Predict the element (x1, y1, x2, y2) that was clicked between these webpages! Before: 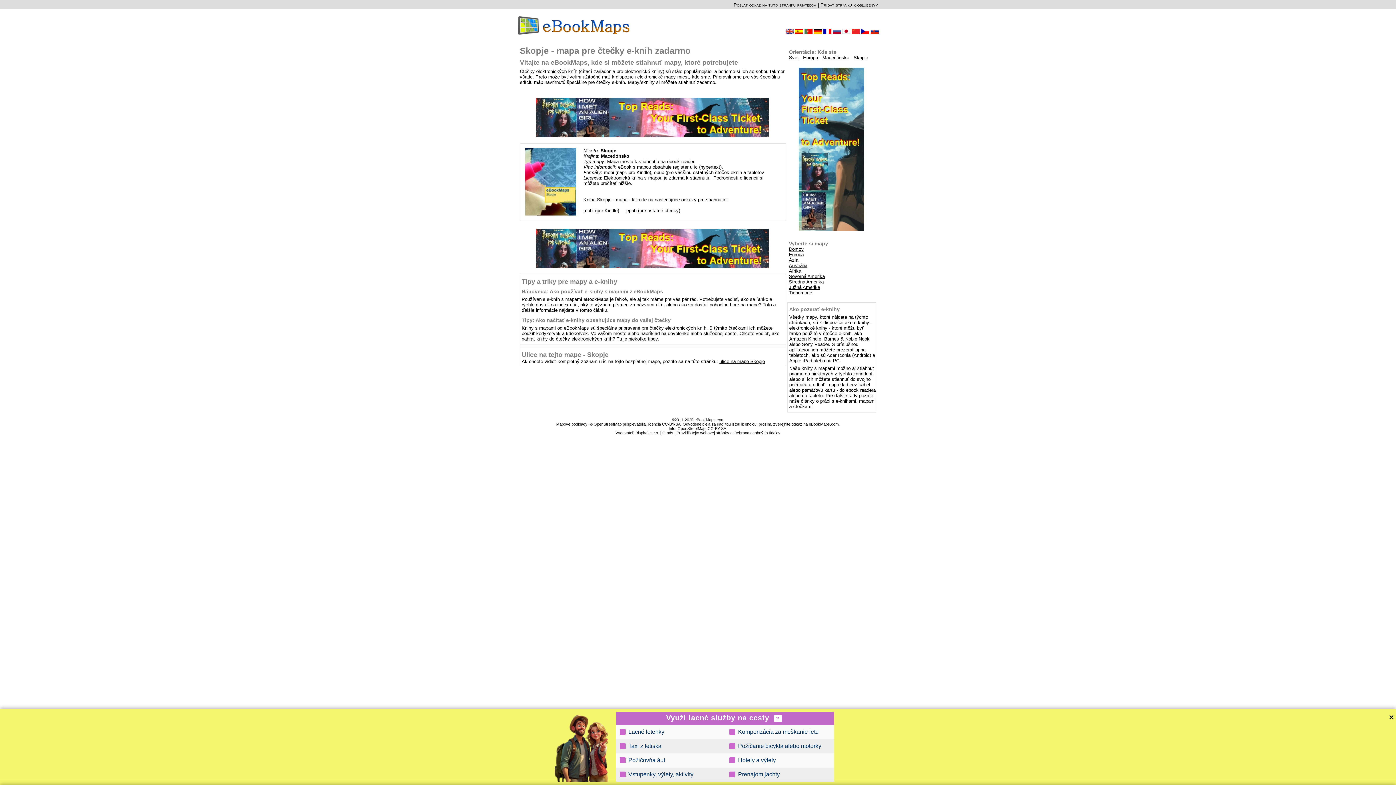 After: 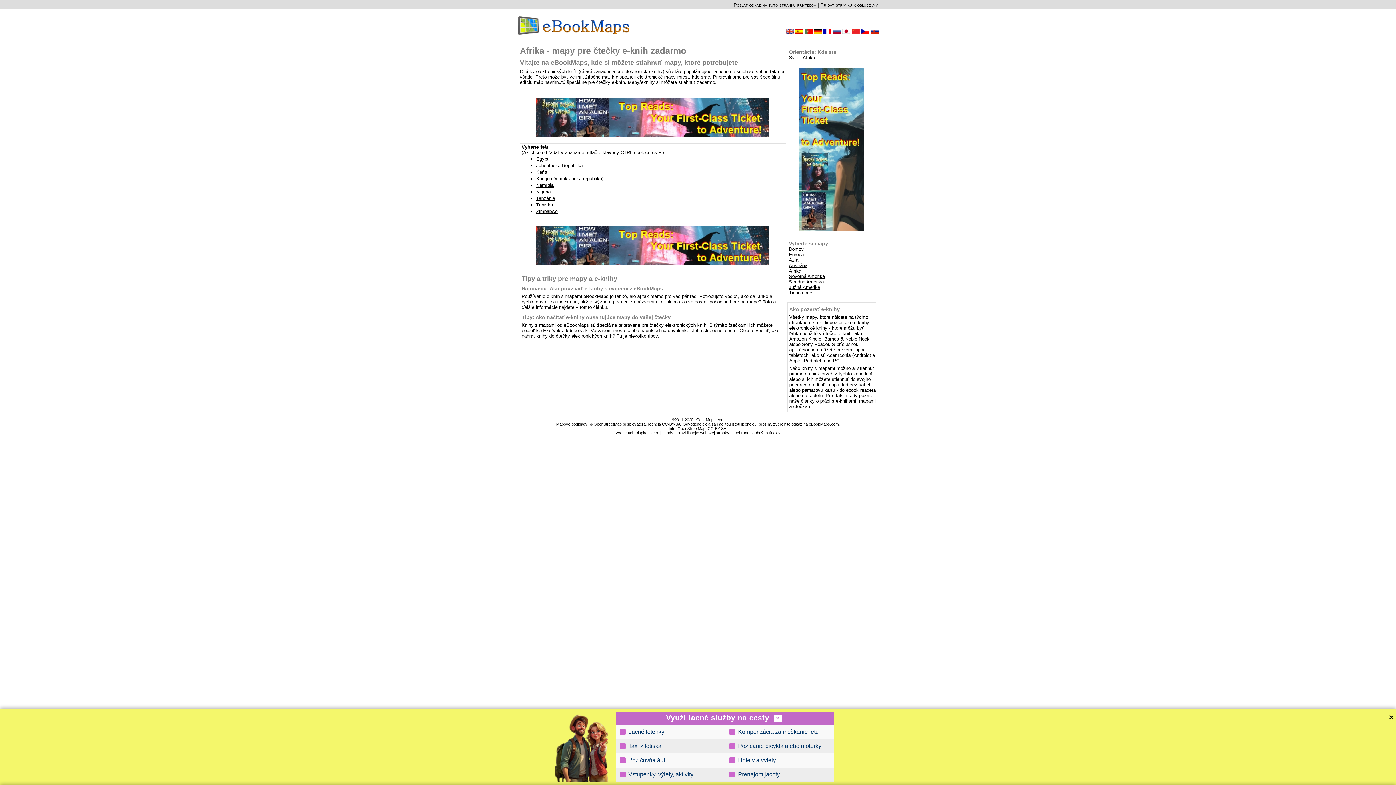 Action: bbox: (789, 268, 801, 273) label: Afrika